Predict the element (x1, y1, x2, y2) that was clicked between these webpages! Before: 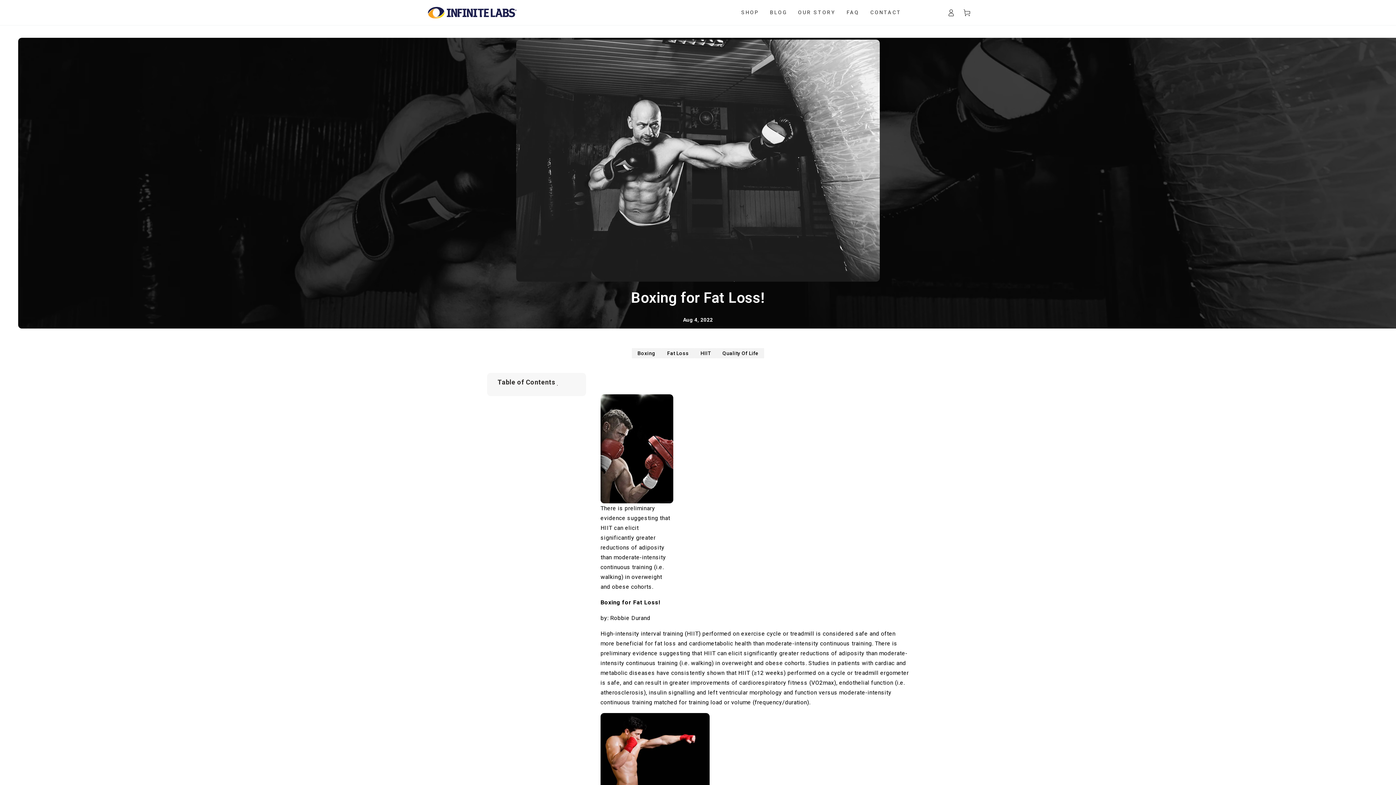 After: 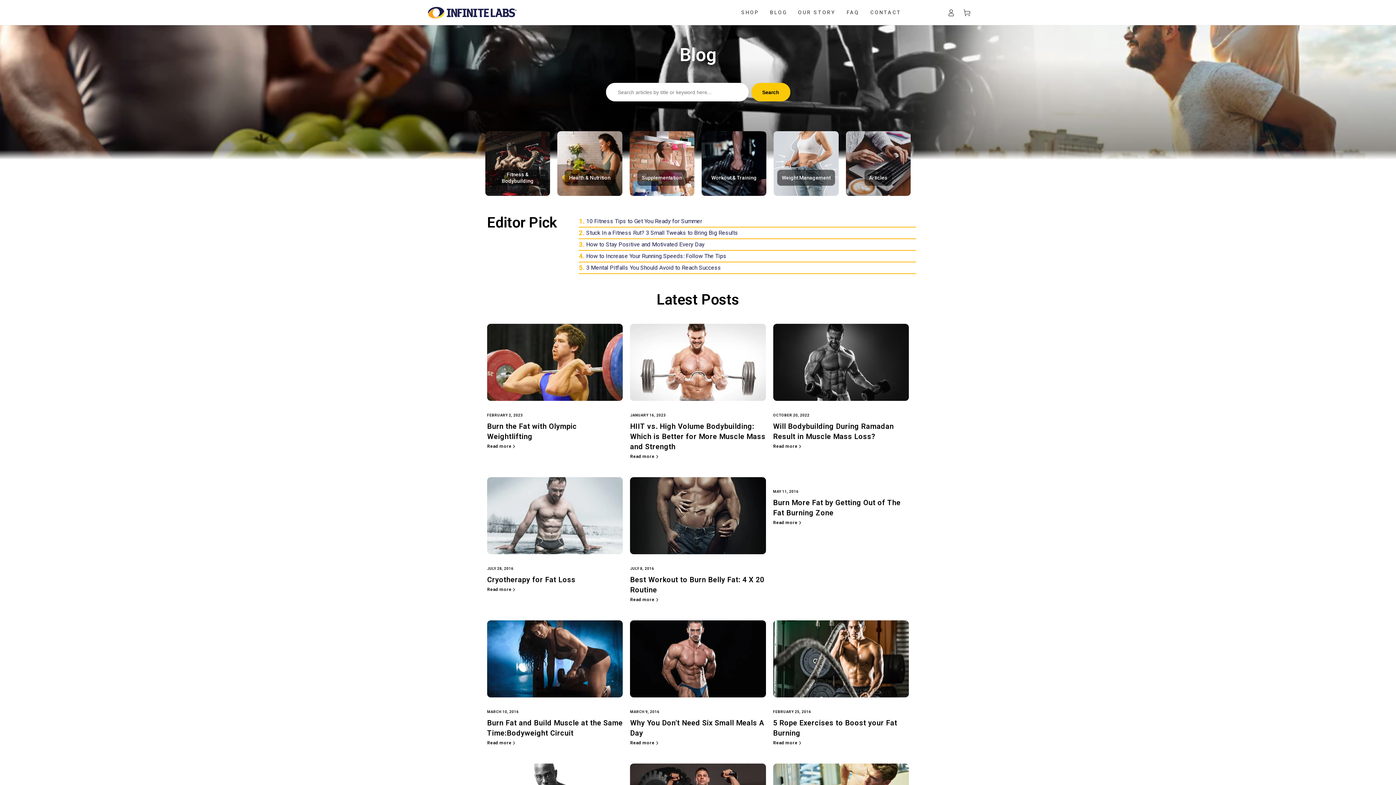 Action: label: Fat Loss bbox: (661, 347, 694, 359)